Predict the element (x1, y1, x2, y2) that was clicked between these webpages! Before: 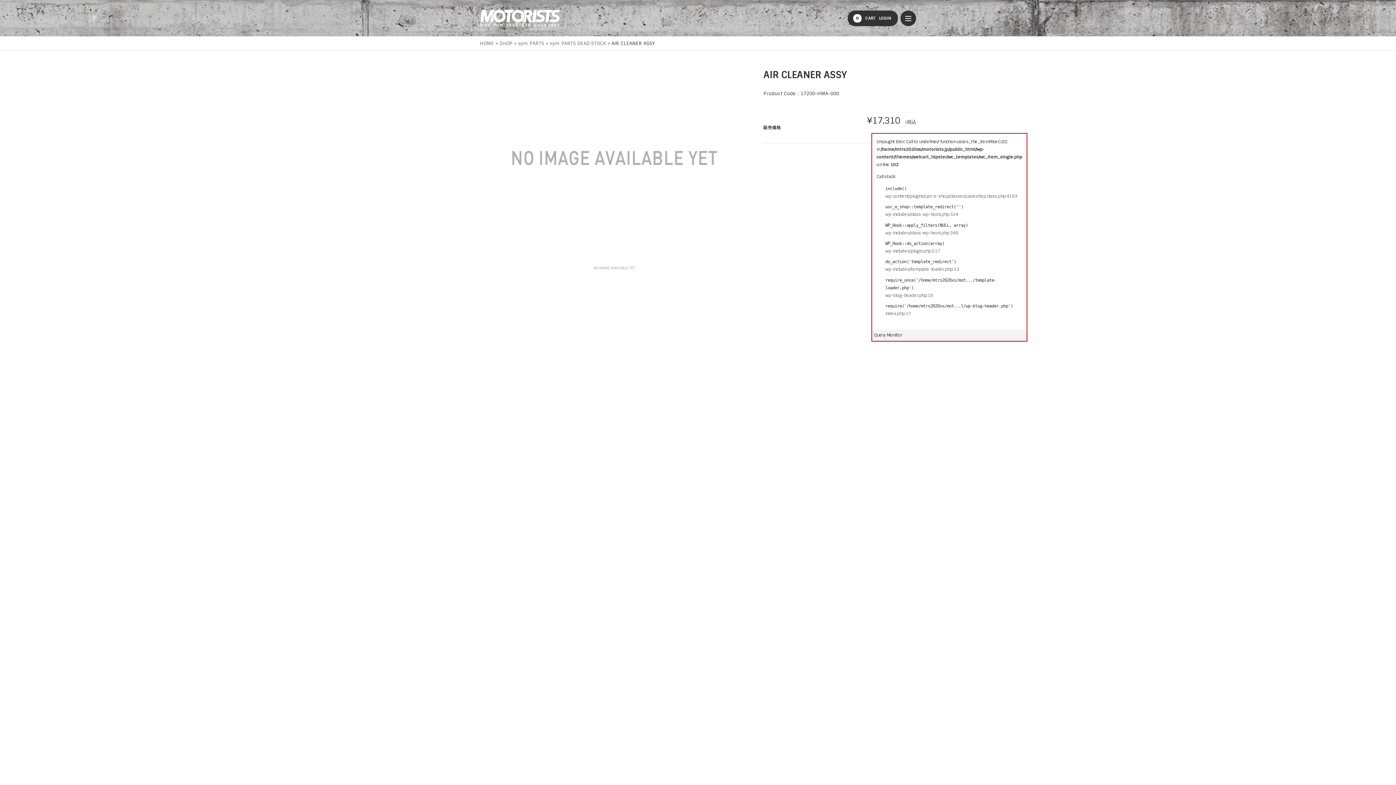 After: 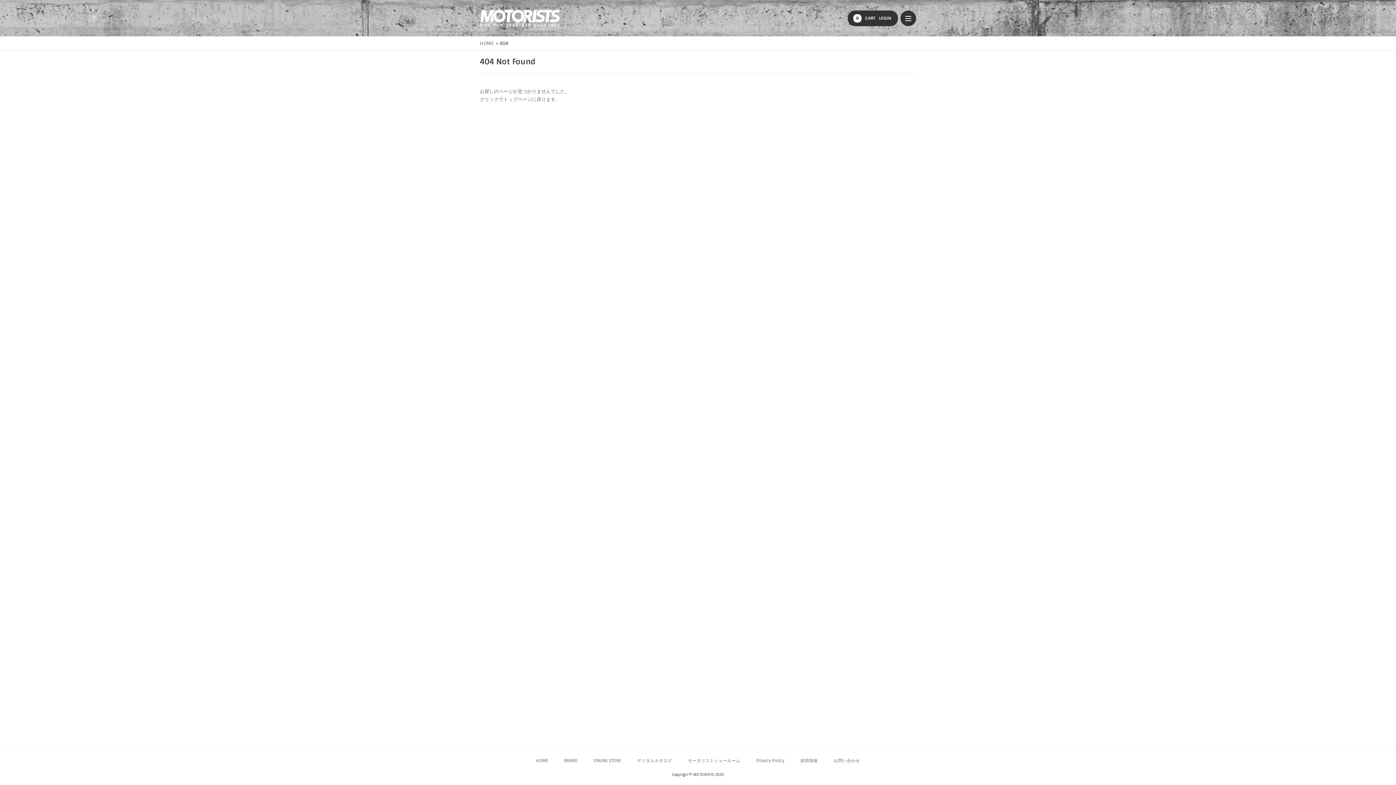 Action: bbox: (480, 7, 560, 29) label: MOTORISTS